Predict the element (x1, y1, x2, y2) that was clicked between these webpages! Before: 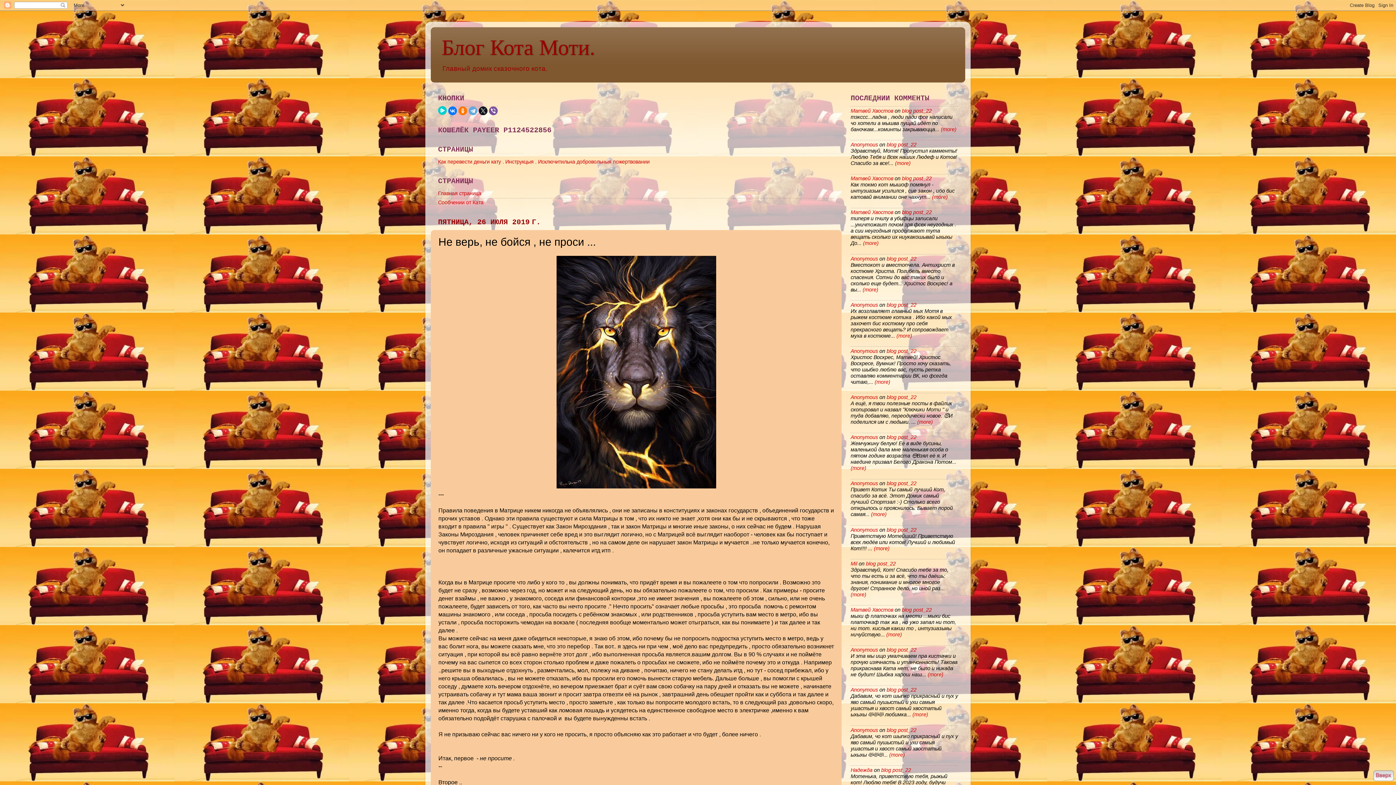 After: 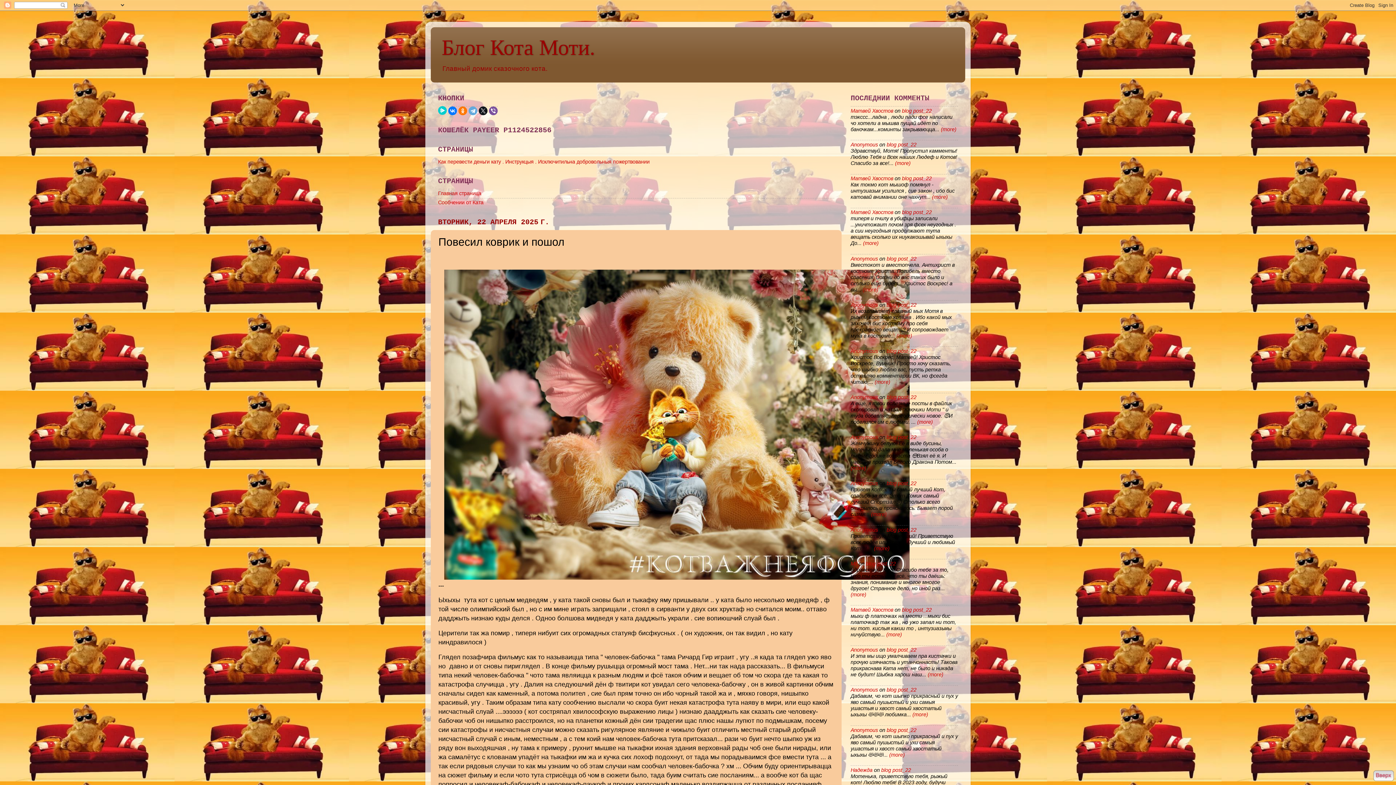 Action: label: blog post_22 bbox: (902, 107, 932, 113)